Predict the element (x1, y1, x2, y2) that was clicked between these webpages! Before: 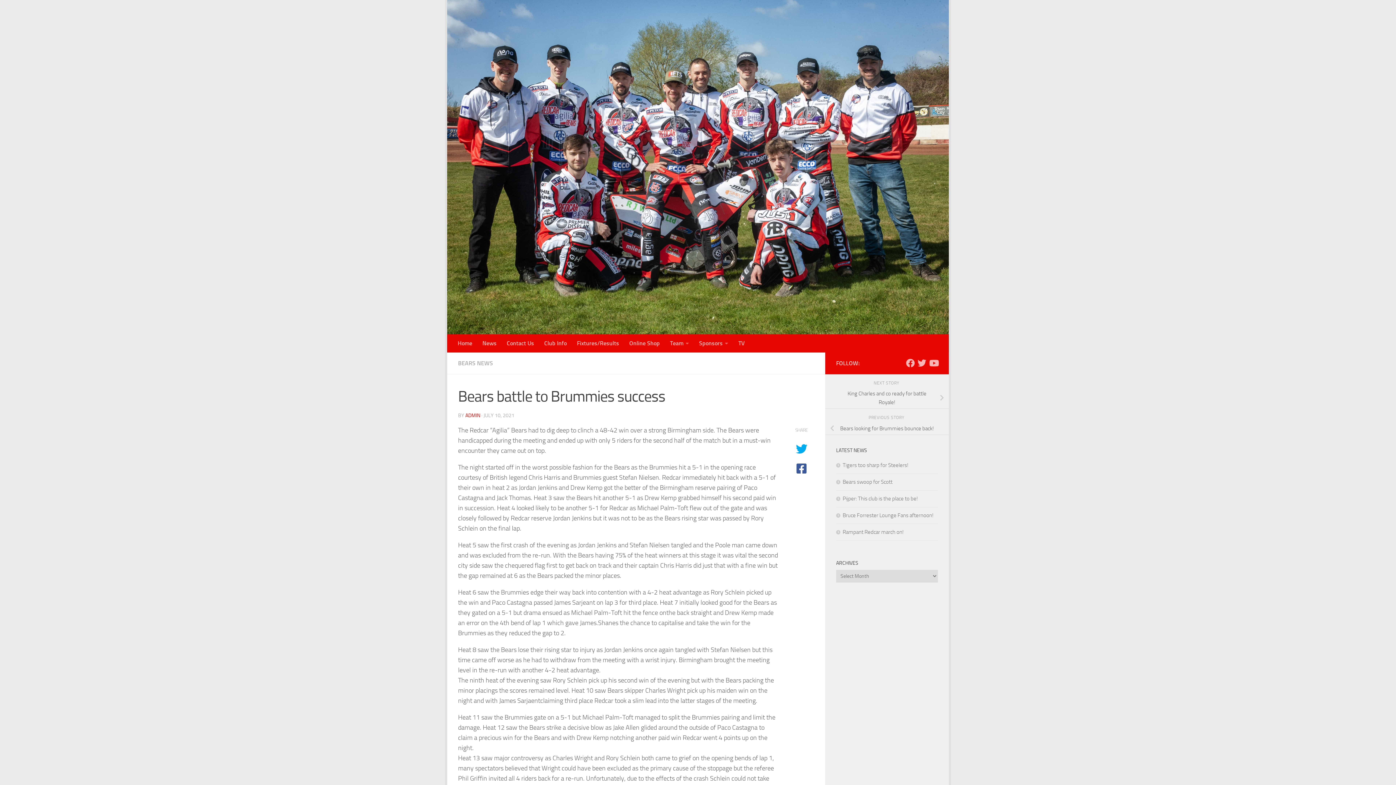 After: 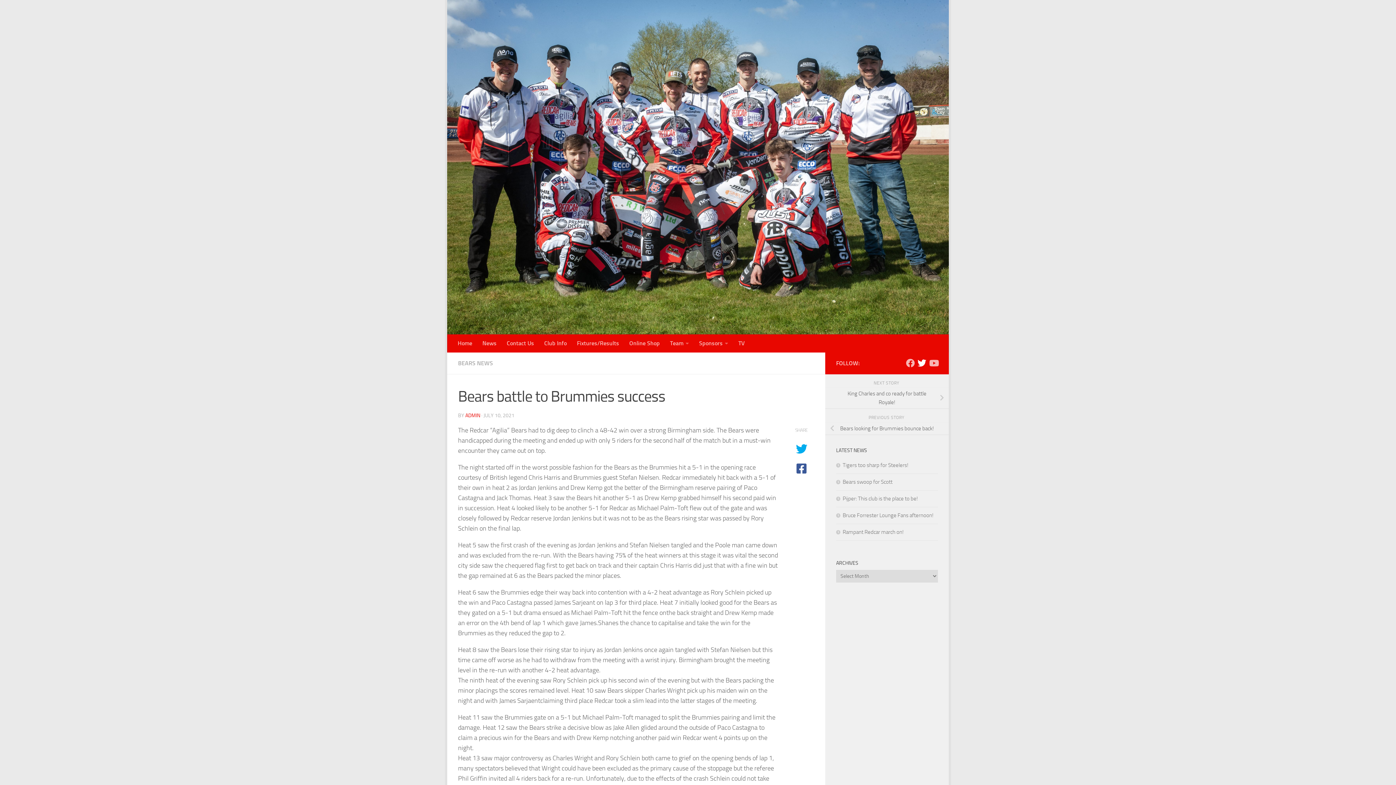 Action: bbox: (917, 358, 926, 367) label: Follow us on Twitter